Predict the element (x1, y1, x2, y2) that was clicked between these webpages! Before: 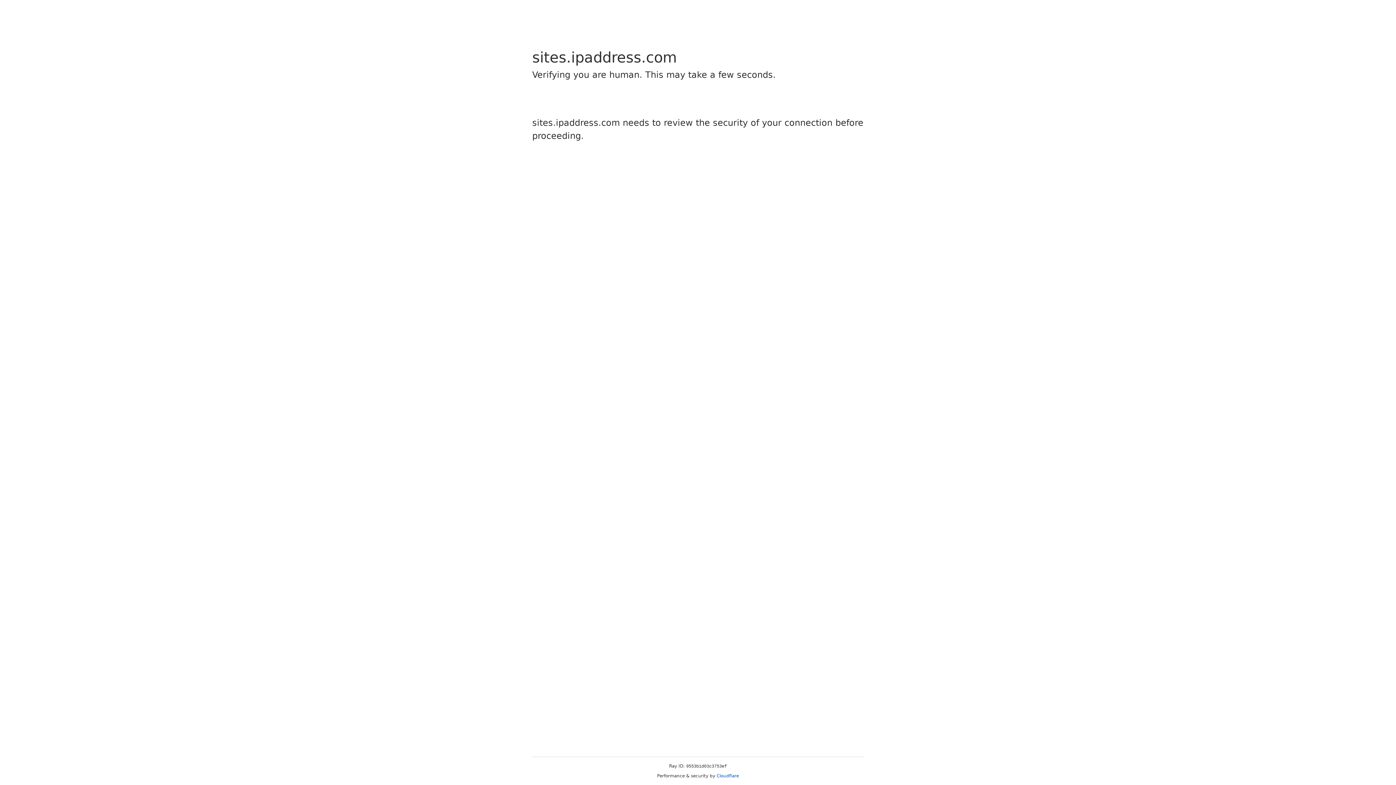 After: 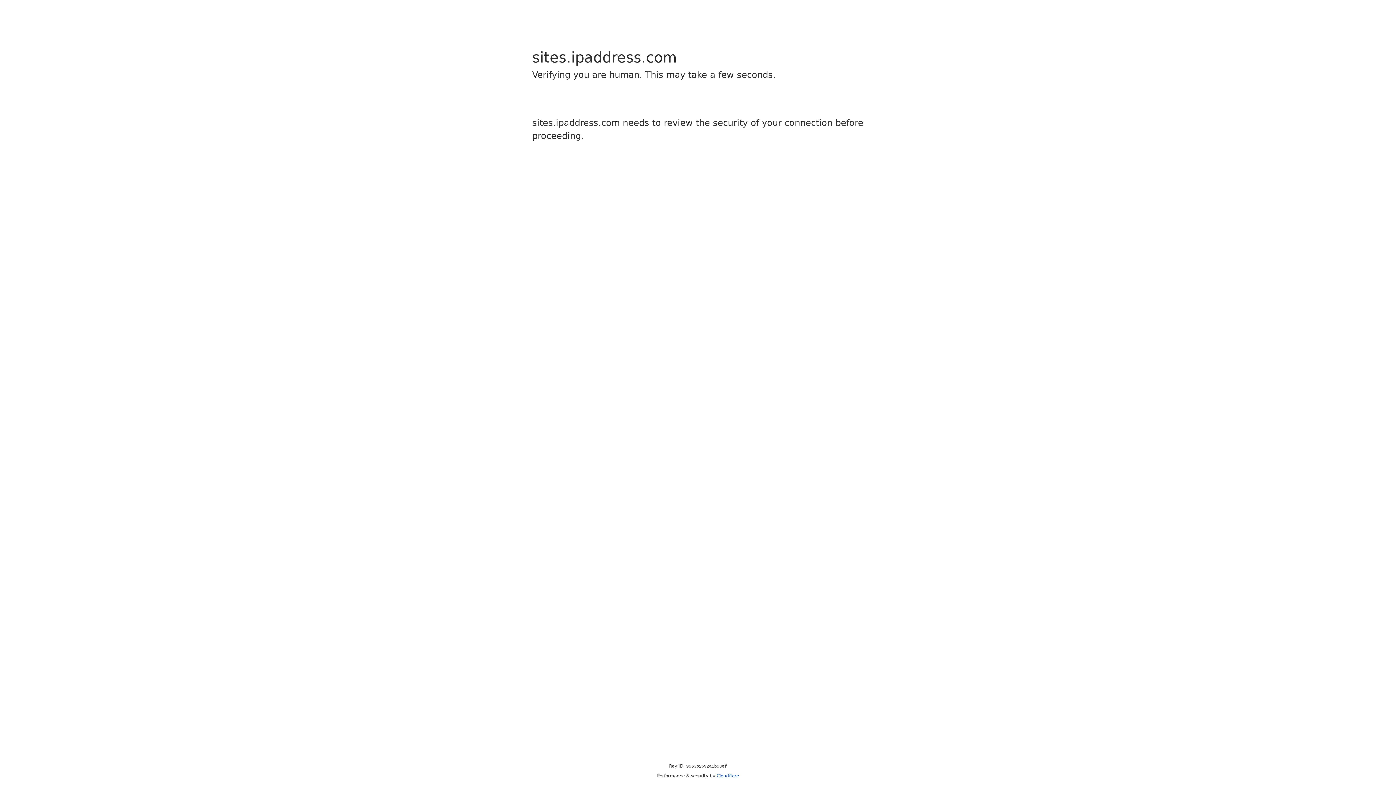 Action: label: Cloudflare bbox: (716, 773, 739, 778)